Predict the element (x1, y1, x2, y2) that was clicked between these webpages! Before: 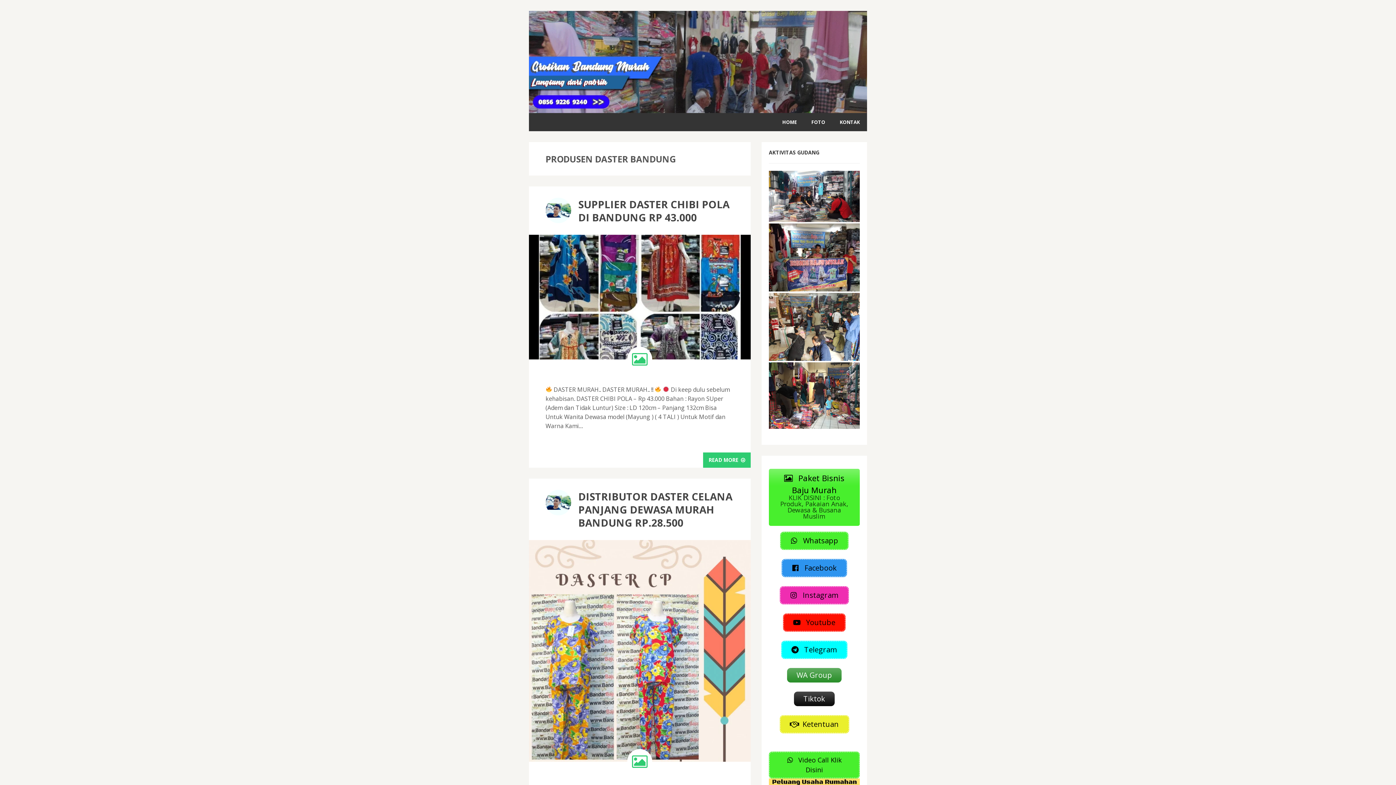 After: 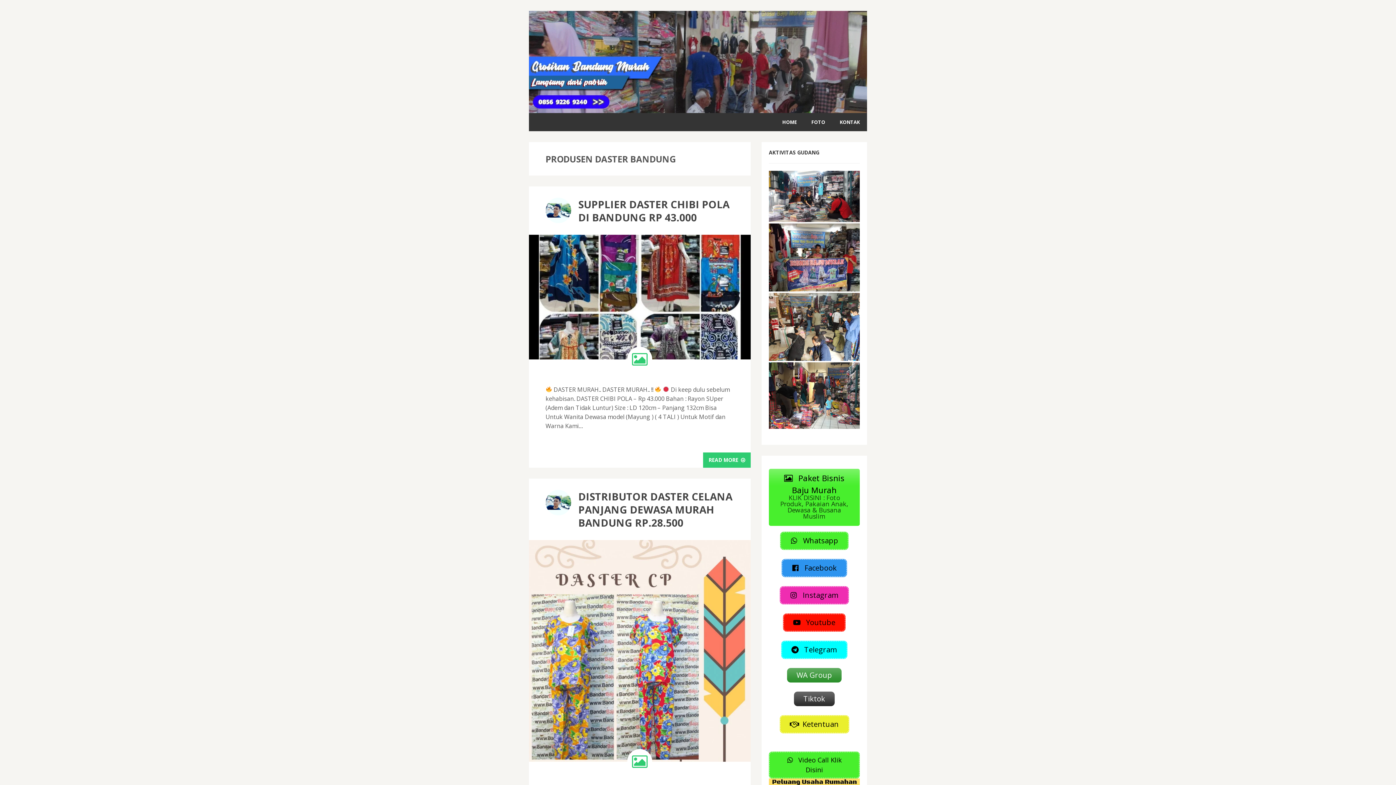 Action: bbox: (794, 692, 834, 706) label: Tiktok